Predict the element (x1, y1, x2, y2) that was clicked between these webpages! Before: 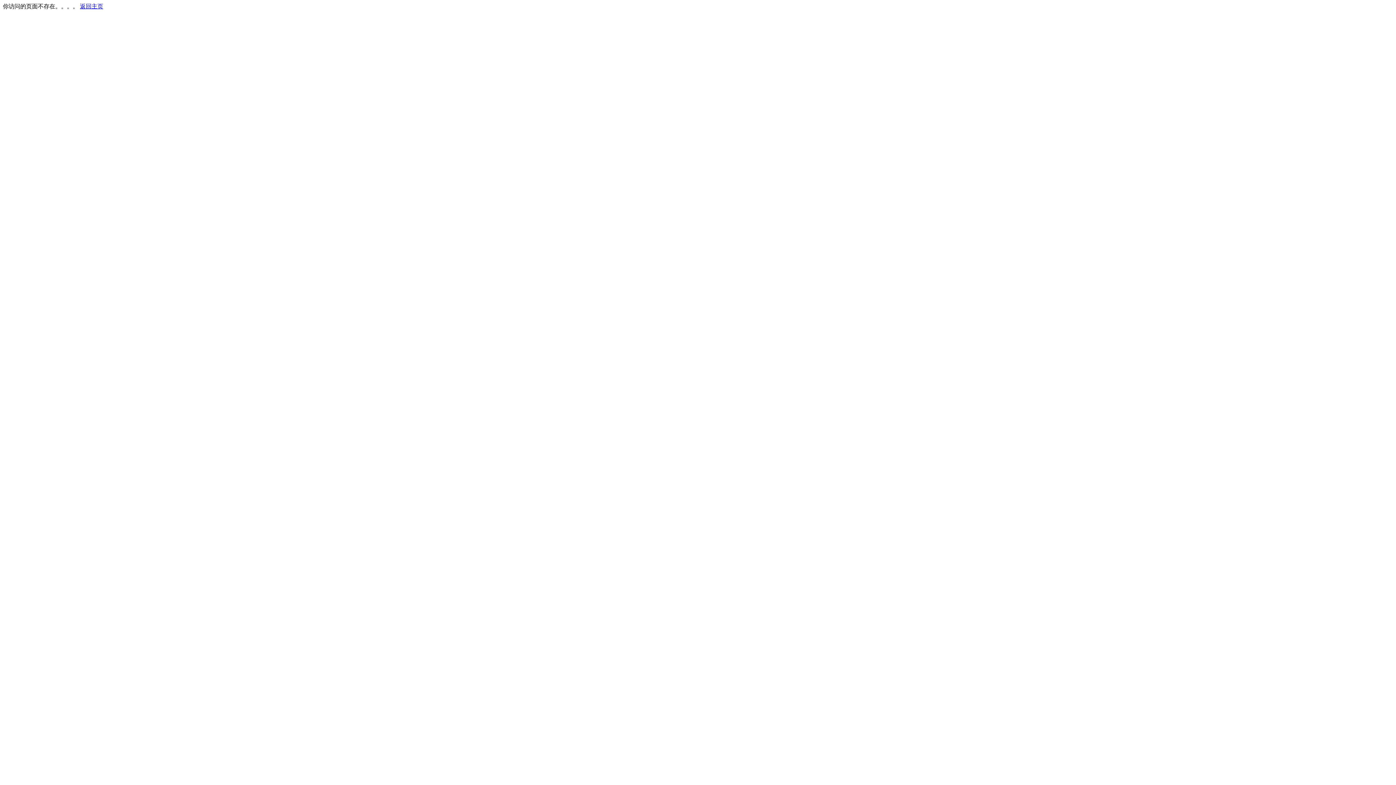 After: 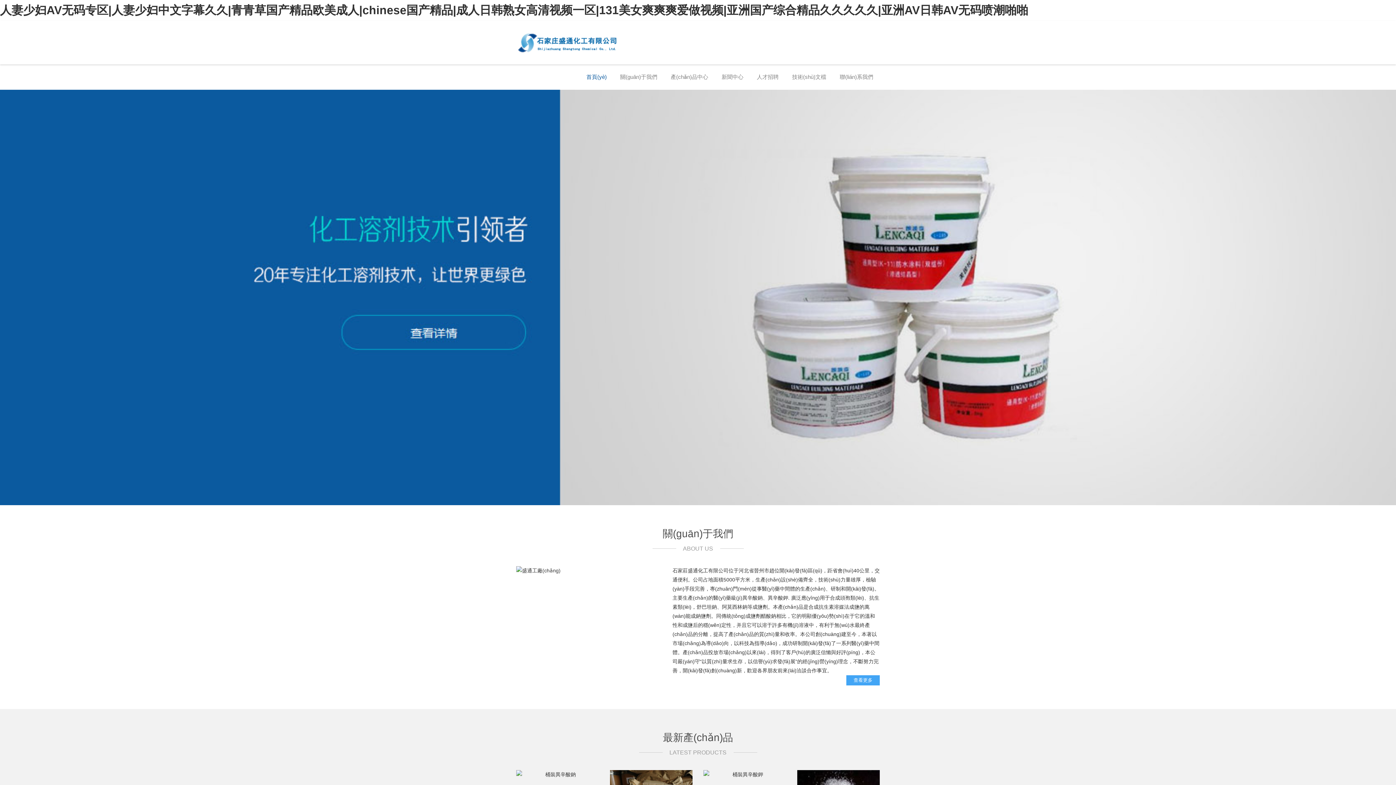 Action: bbox: (80, 3, 103, 9) label: 返回主页